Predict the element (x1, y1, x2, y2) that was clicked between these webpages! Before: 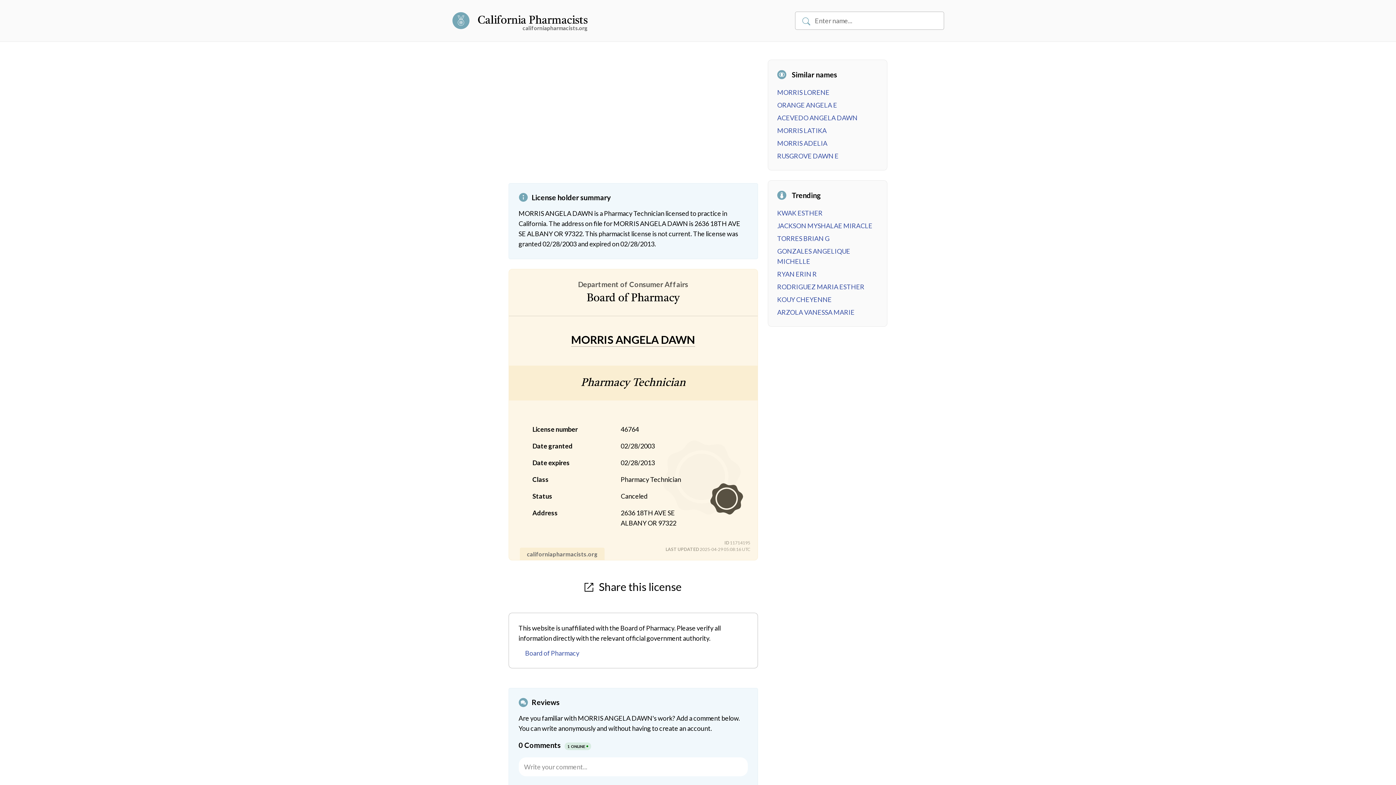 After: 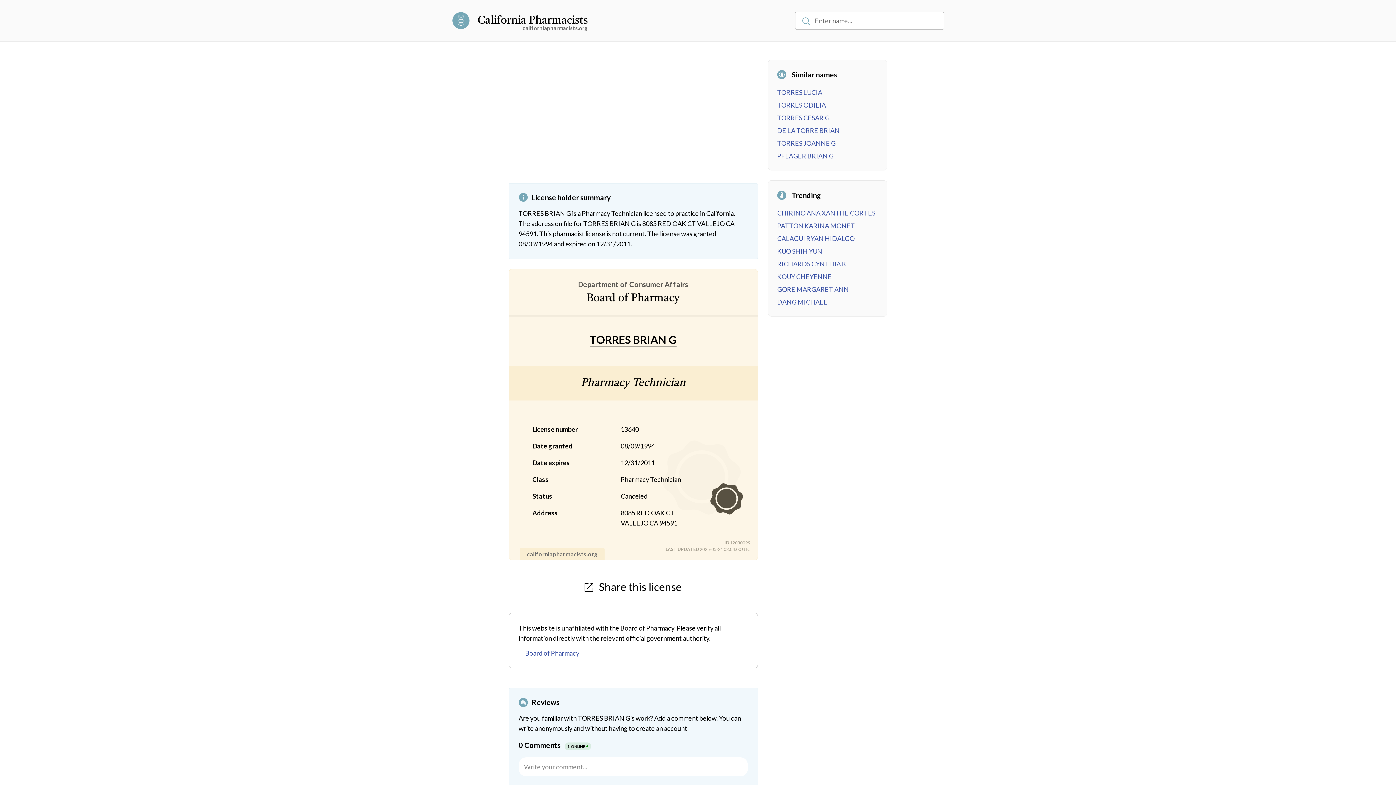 Action: bbox: (777, 234, 829, 242) label: TORRES BRIAN G